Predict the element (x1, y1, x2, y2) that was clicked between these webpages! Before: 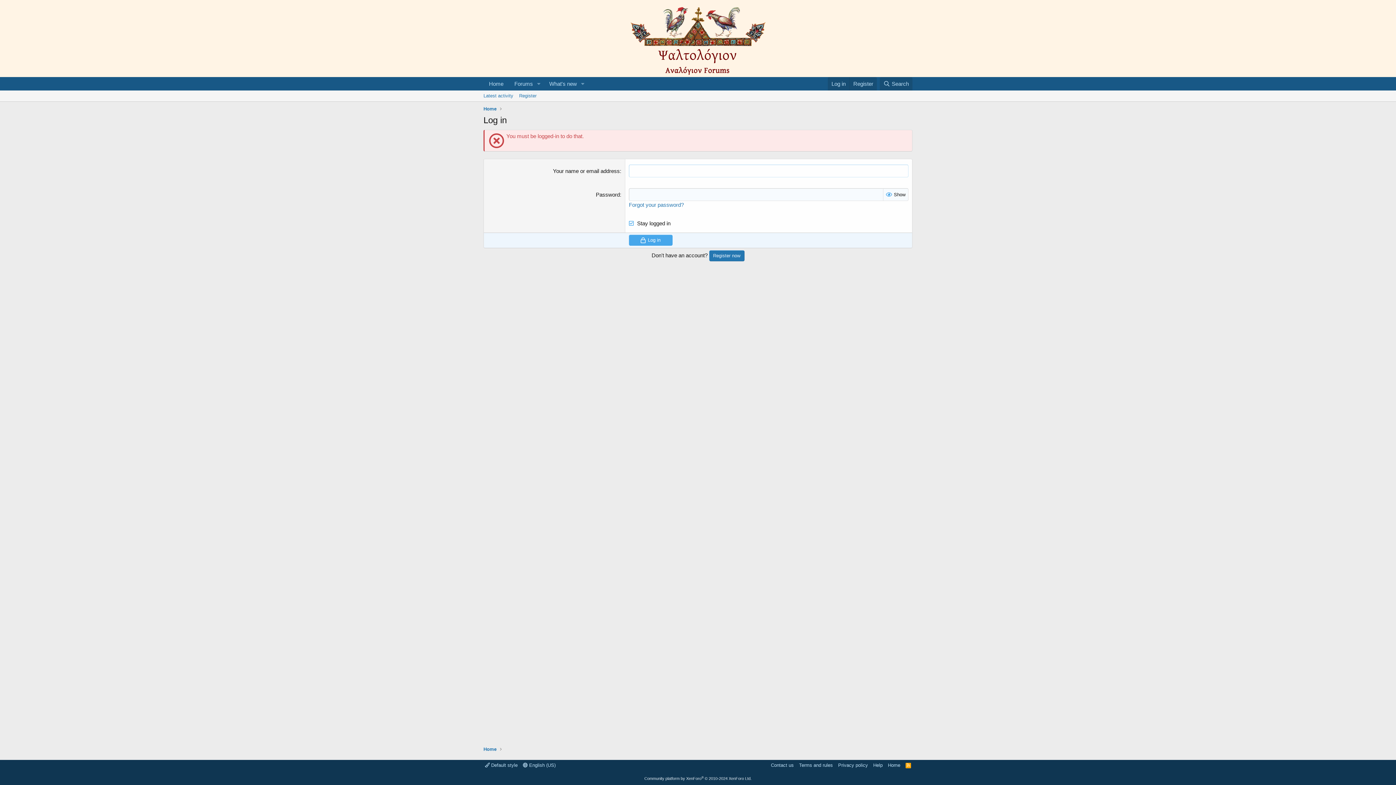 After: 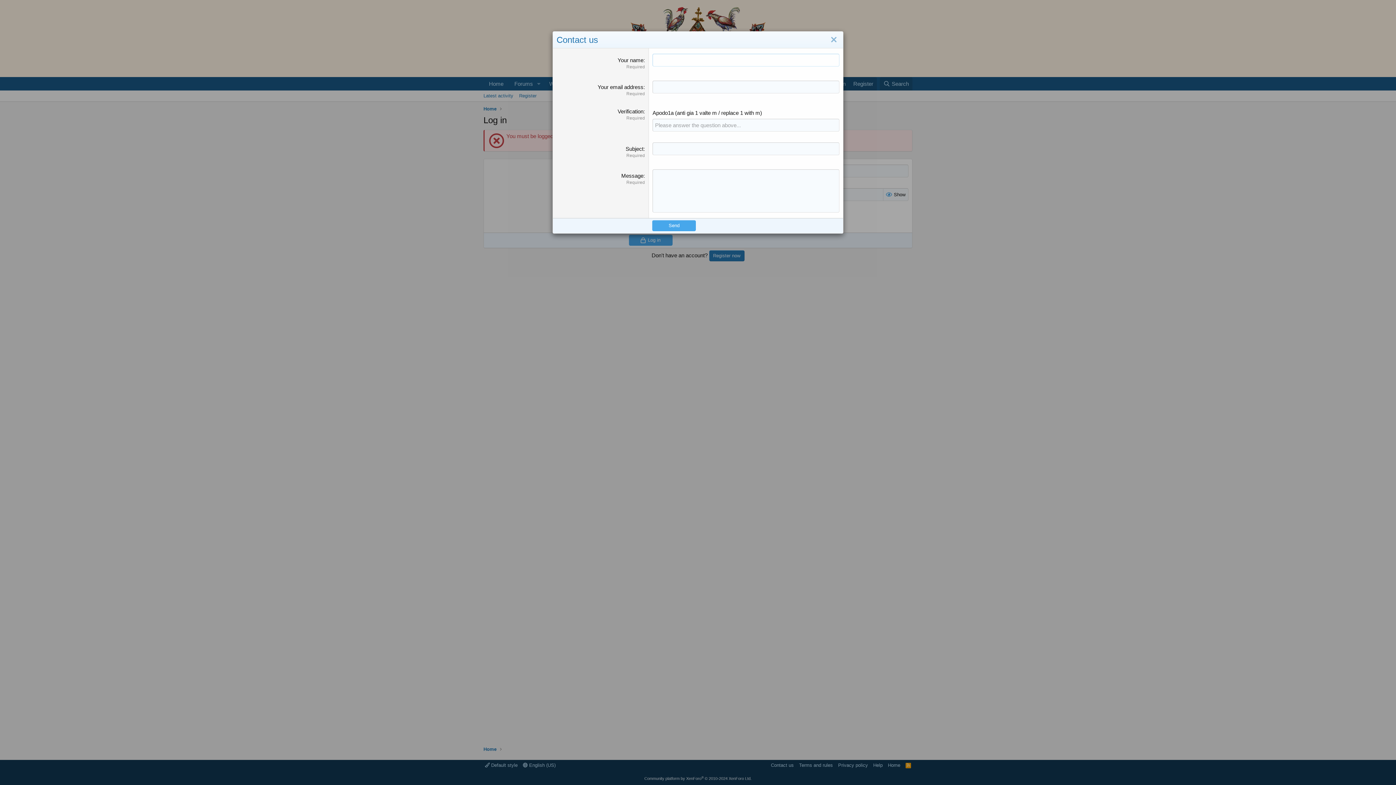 Action: label: Contact us bbox: (769, 762, 795, 769)